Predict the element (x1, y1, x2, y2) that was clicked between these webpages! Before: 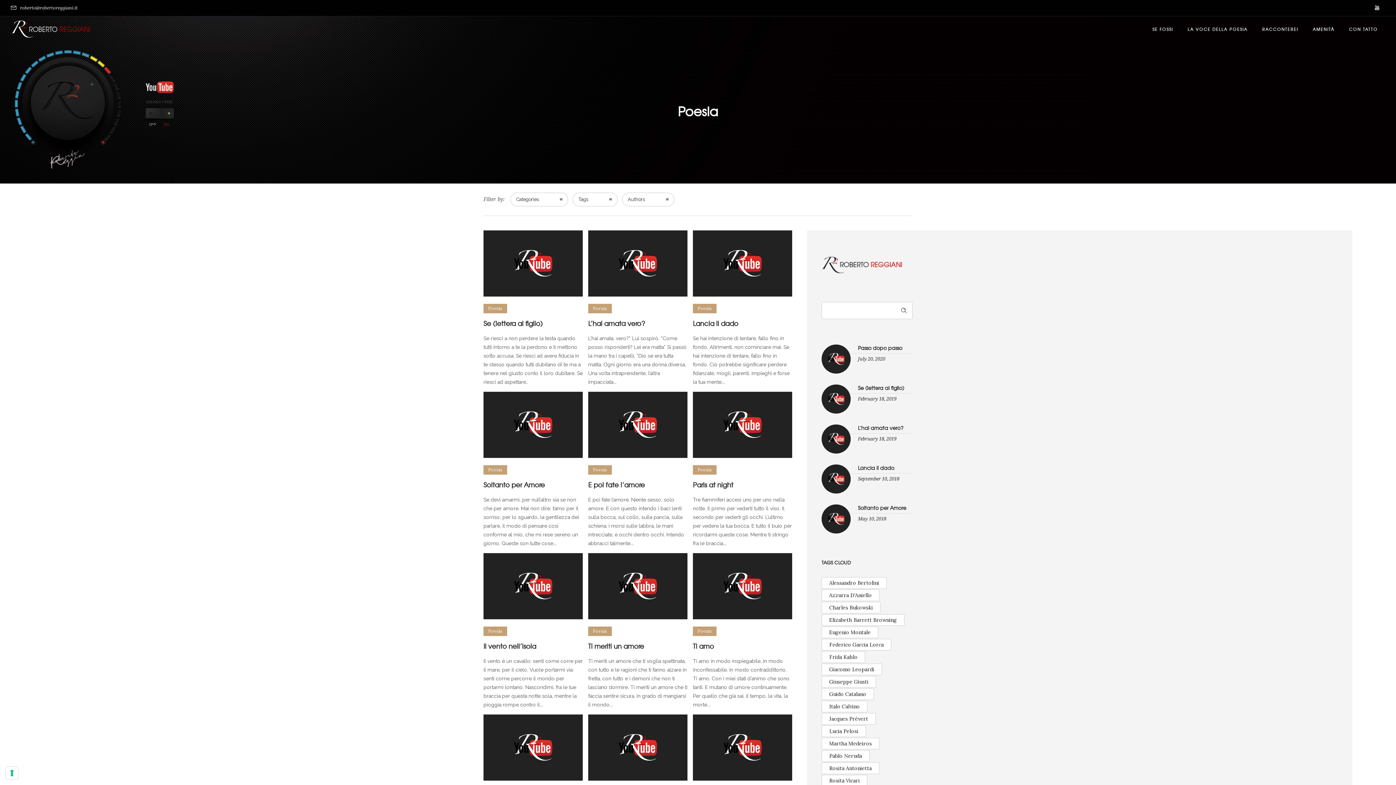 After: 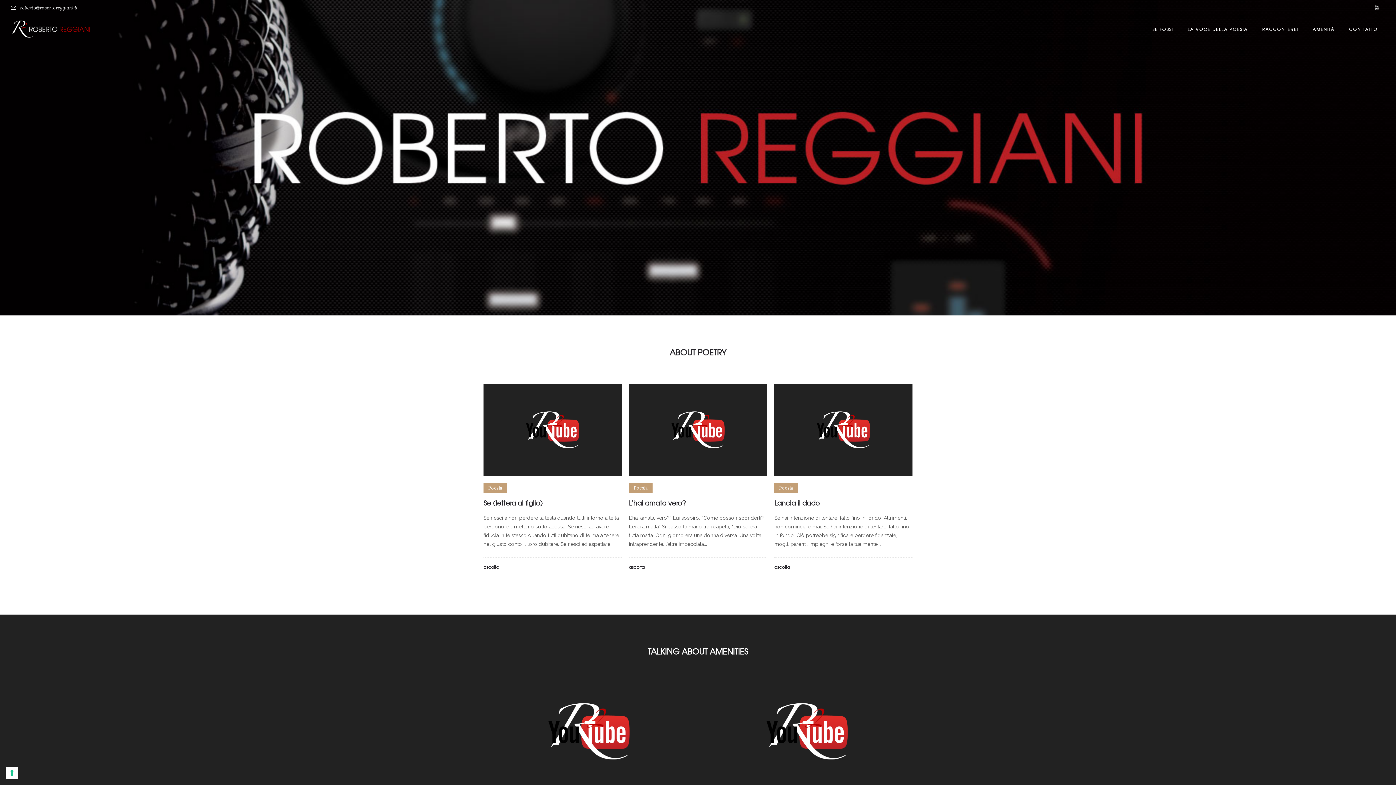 Action: bbox: (821, 269, 905, 275)